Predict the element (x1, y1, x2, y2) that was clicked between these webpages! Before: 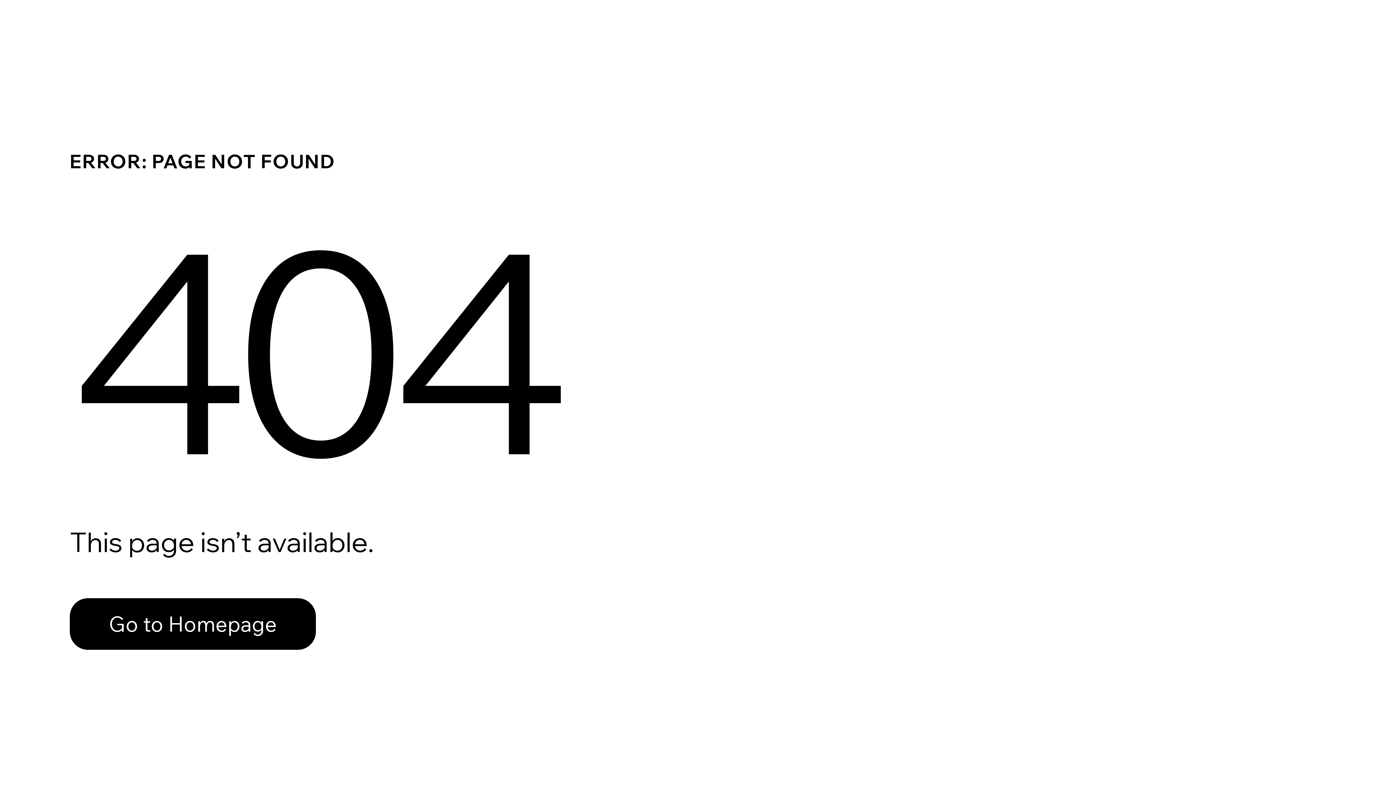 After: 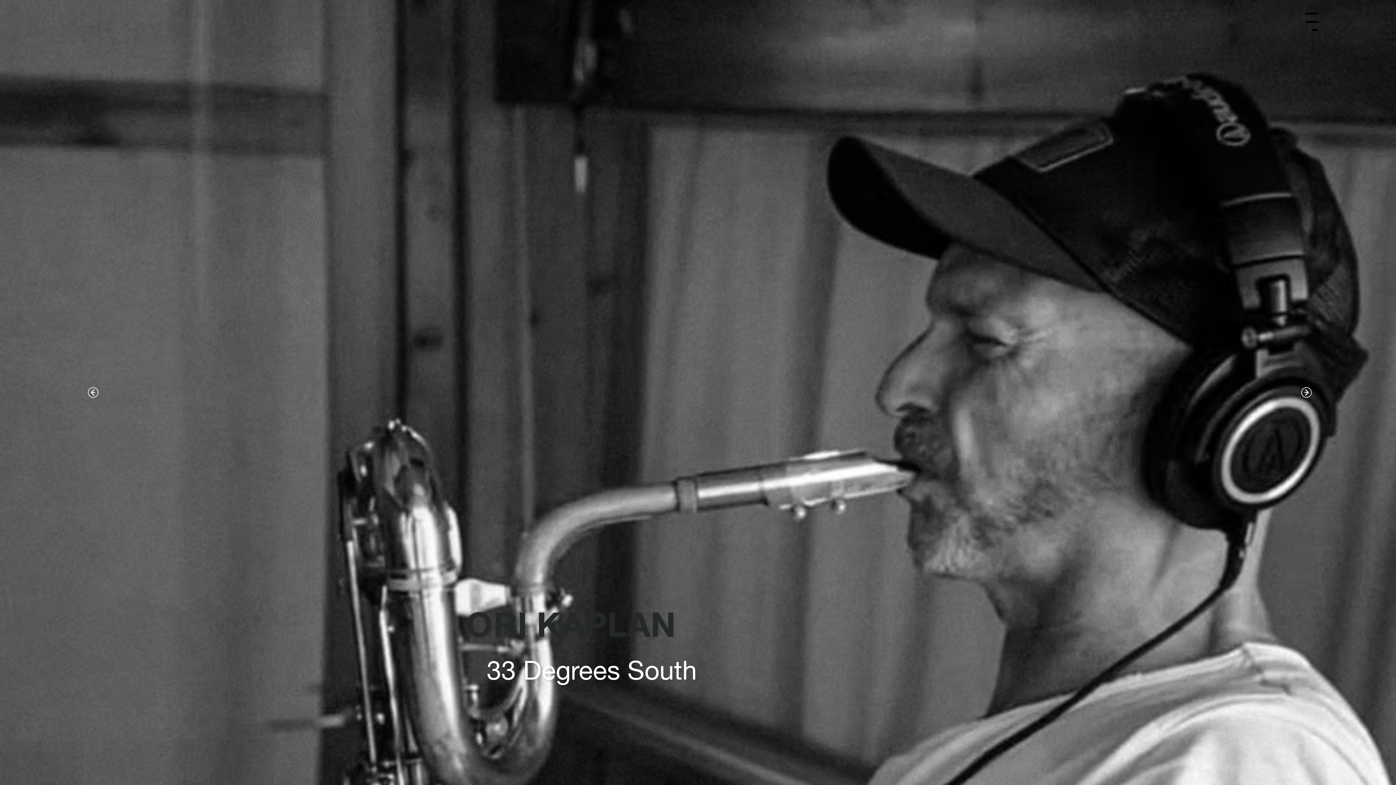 Action: label: Go to Homepage bbox: (69, 582, 768, 659)